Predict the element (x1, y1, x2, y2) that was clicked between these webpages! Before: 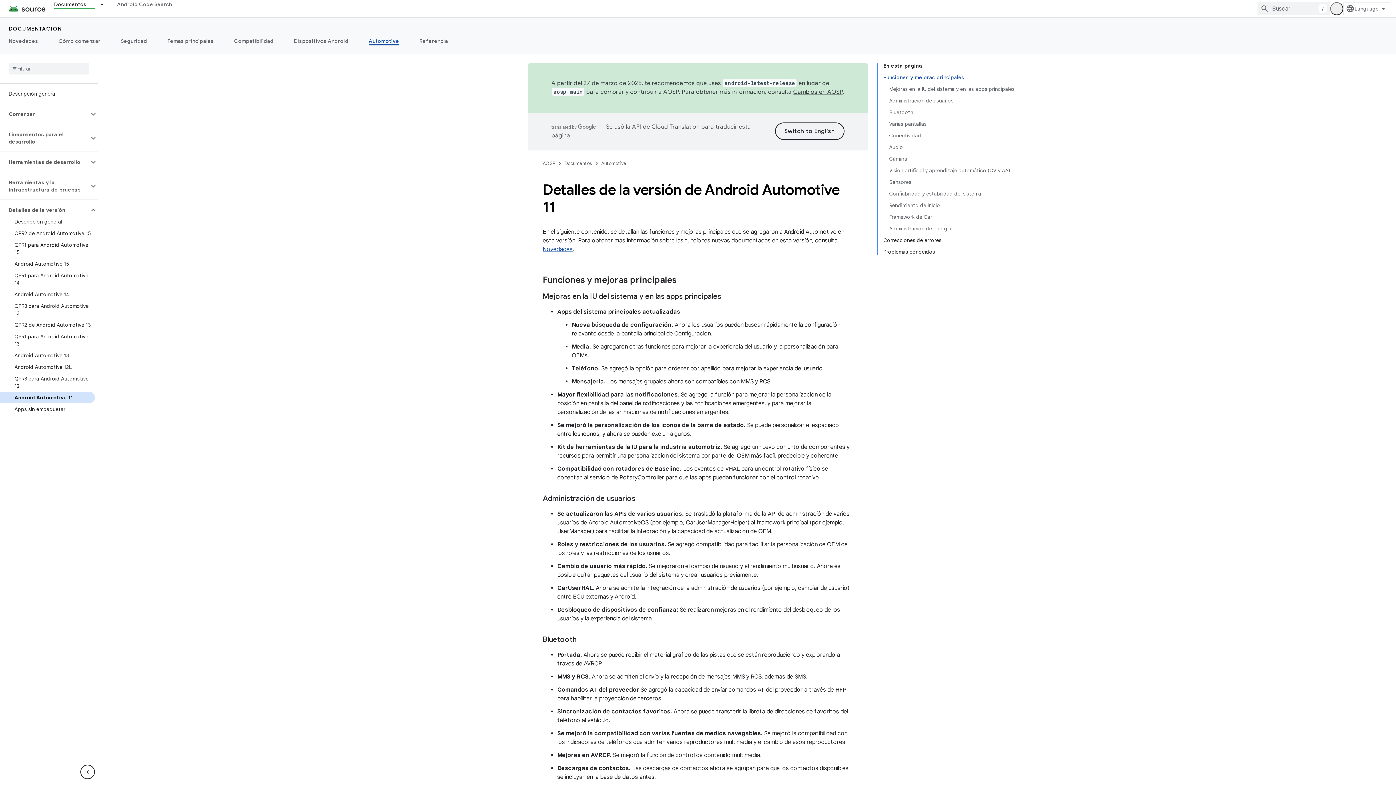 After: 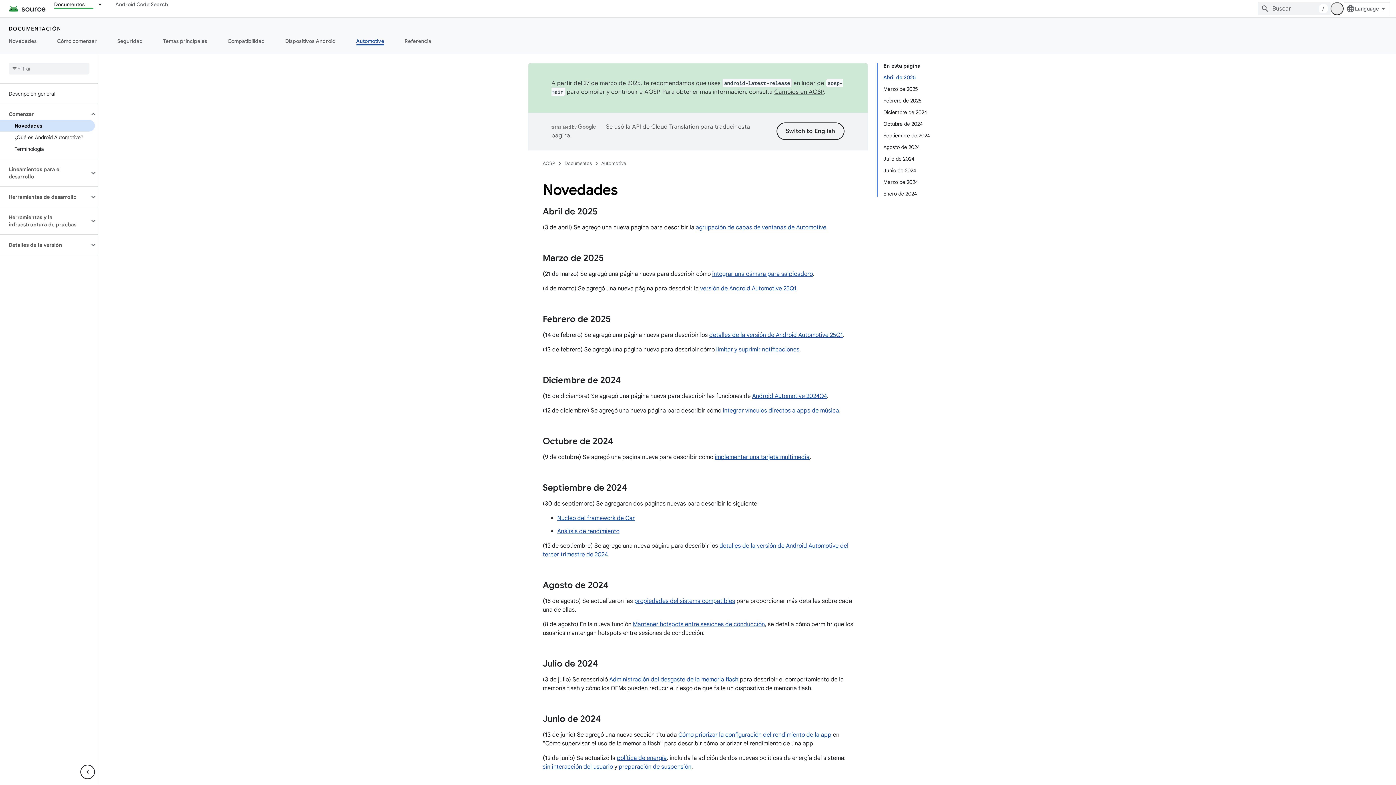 Action: bbox: (542, 245, 572, 253) label: Novedades